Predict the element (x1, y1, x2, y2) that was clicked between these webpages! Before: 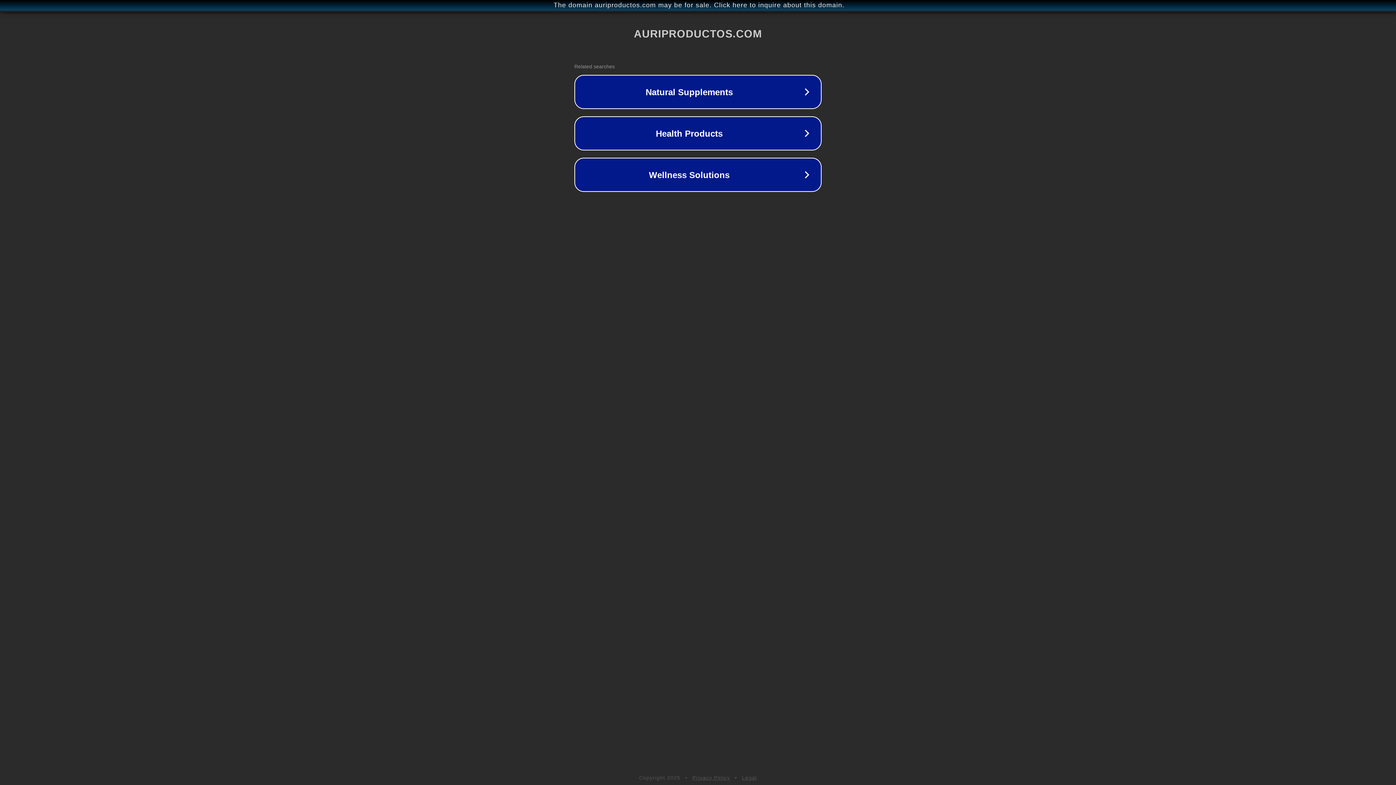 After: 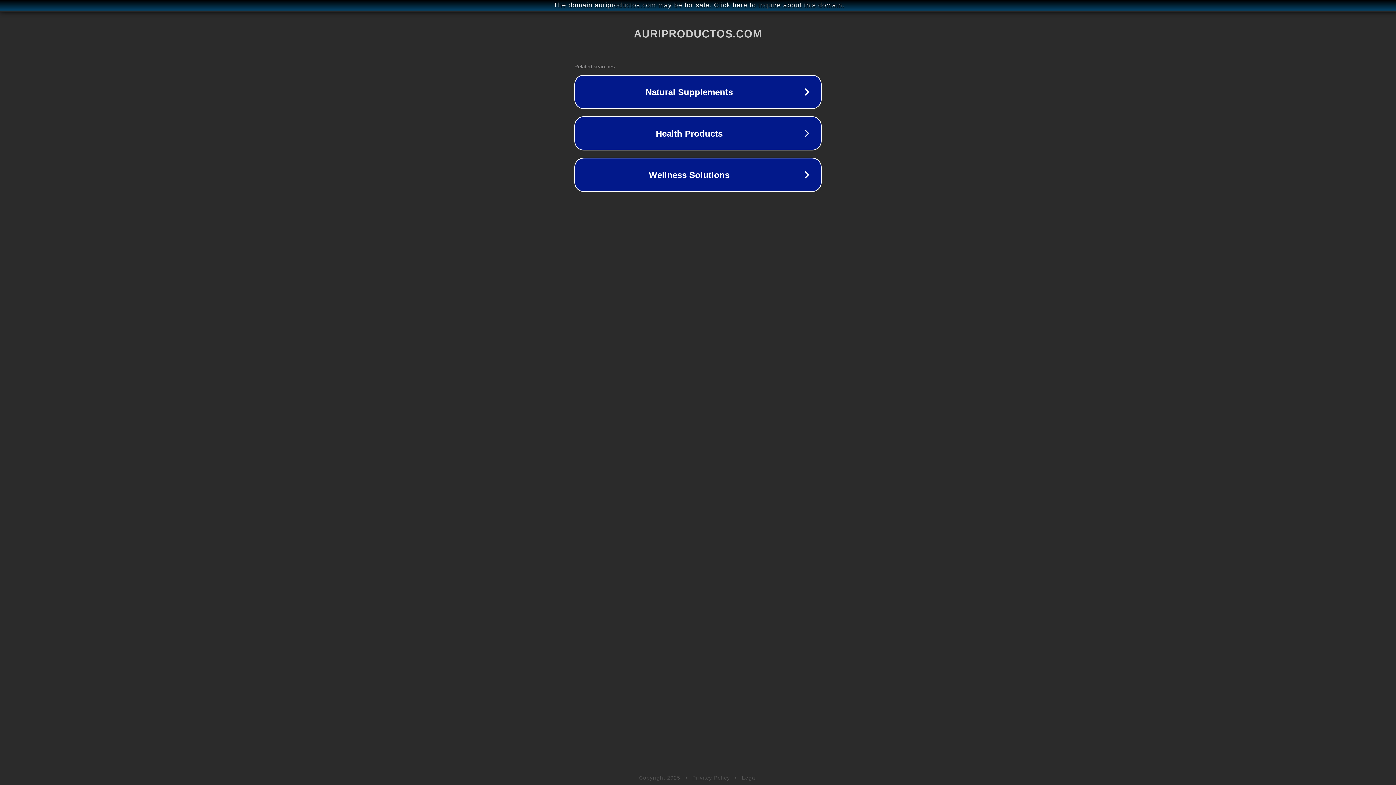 Action: bbox: (742, 775, 757, 781) label: Legal